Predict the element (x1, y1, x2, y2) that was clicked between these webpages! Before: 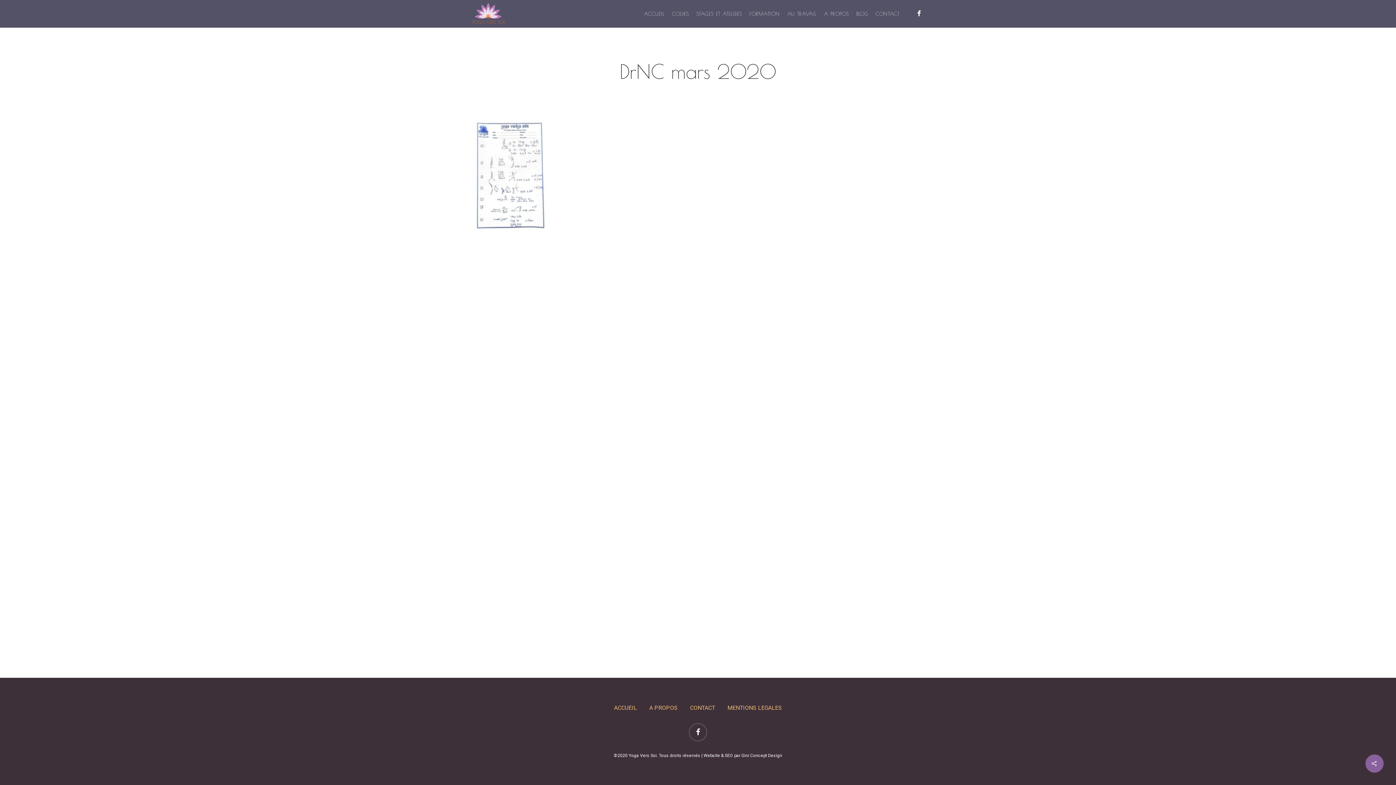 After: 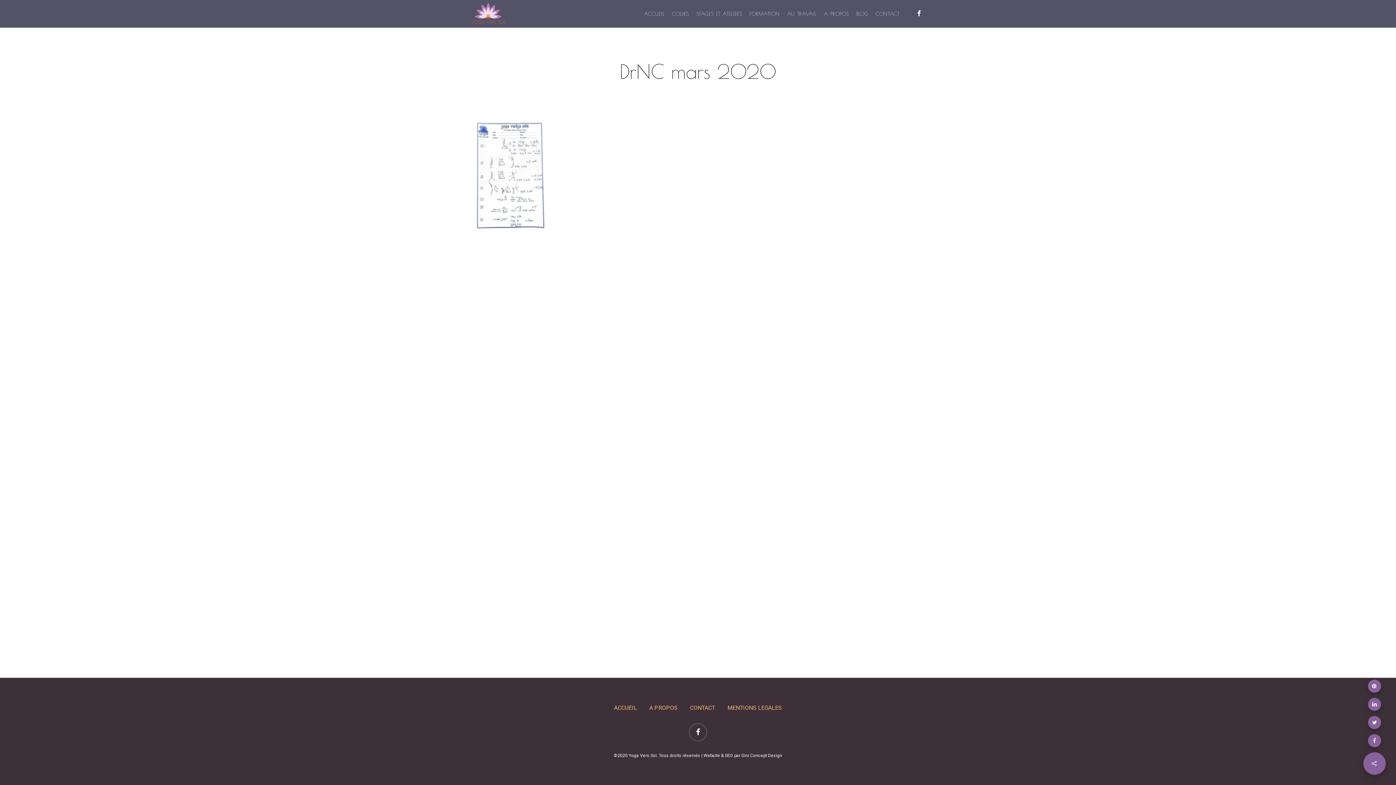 Action: bbox: (1365, 754, 1384, 773)